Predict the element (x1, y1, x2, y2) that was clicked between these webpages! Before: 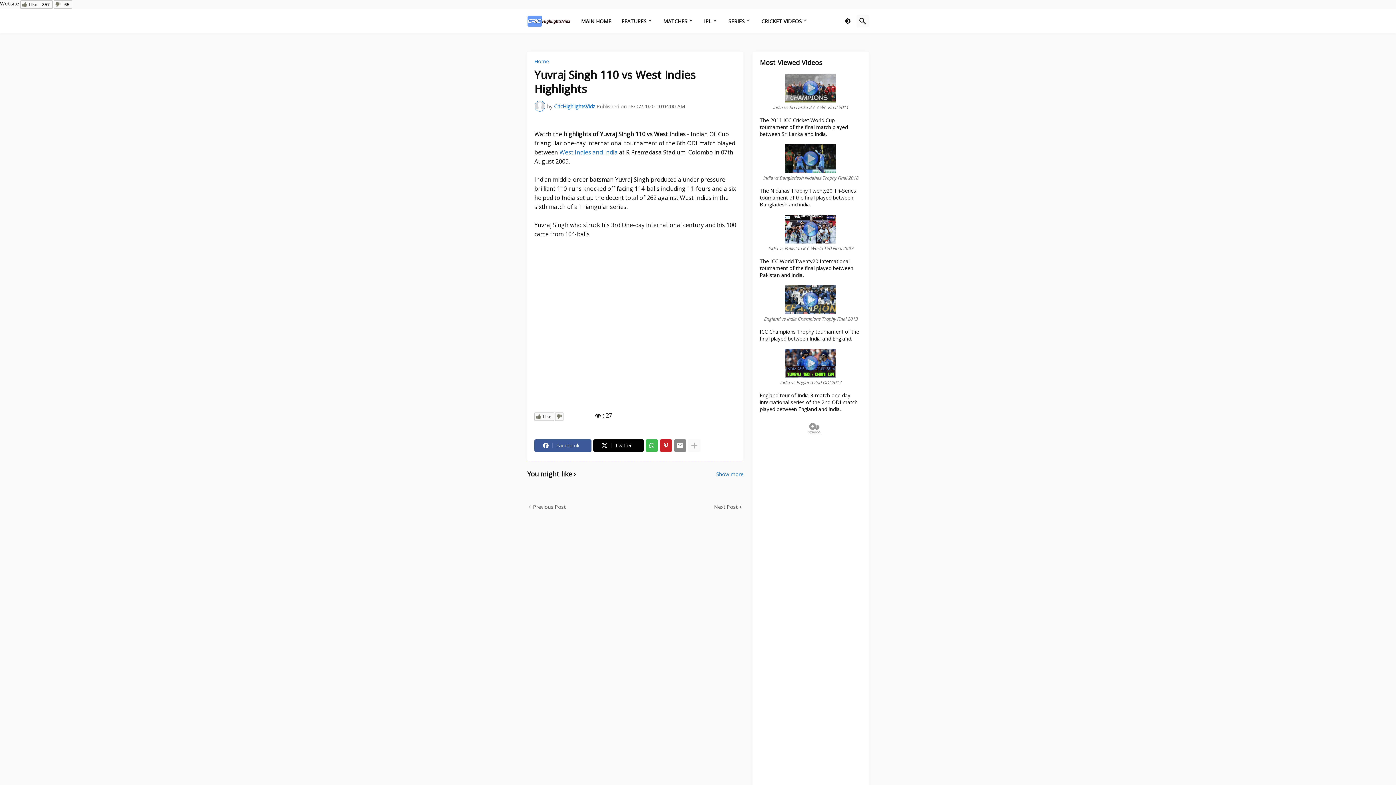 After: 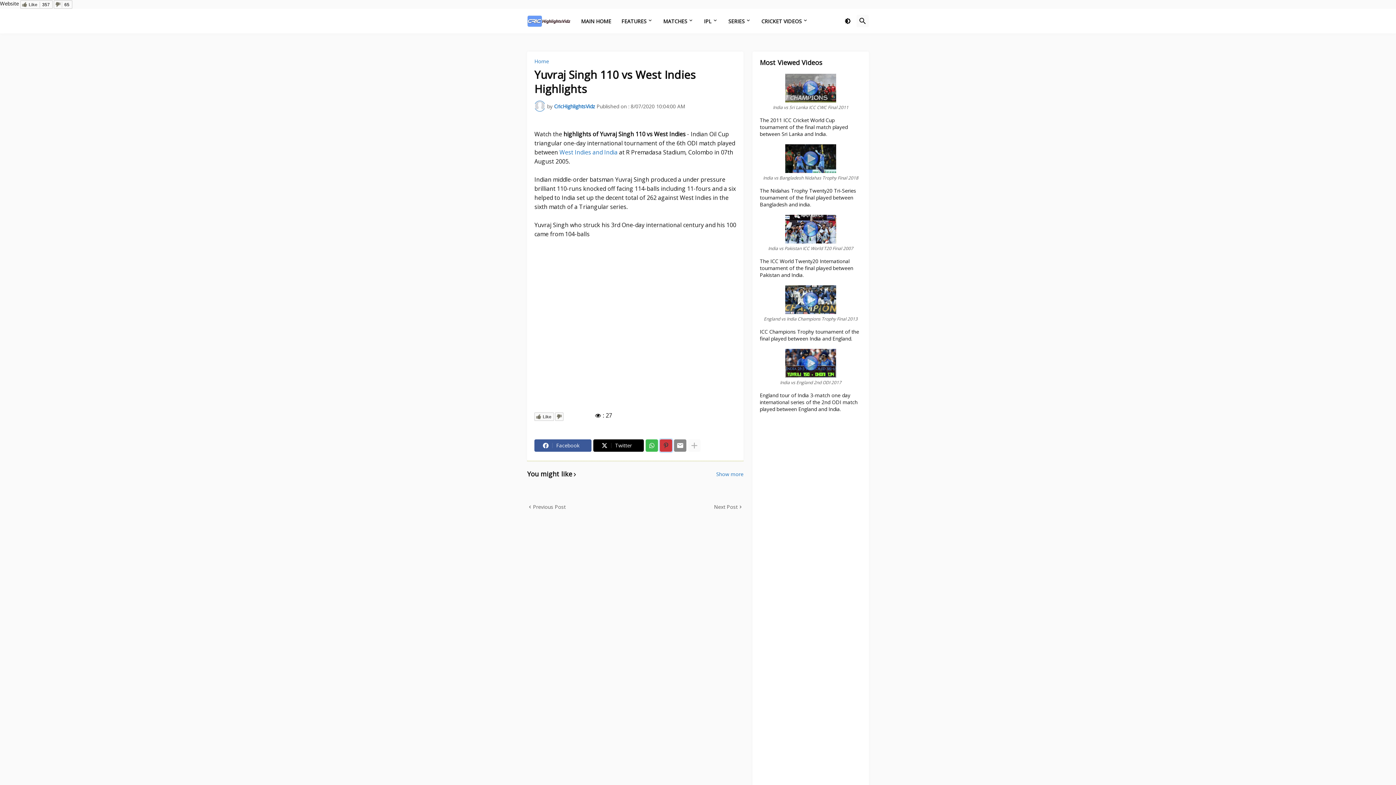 Action: bbox: (660, 745, 672, 757)